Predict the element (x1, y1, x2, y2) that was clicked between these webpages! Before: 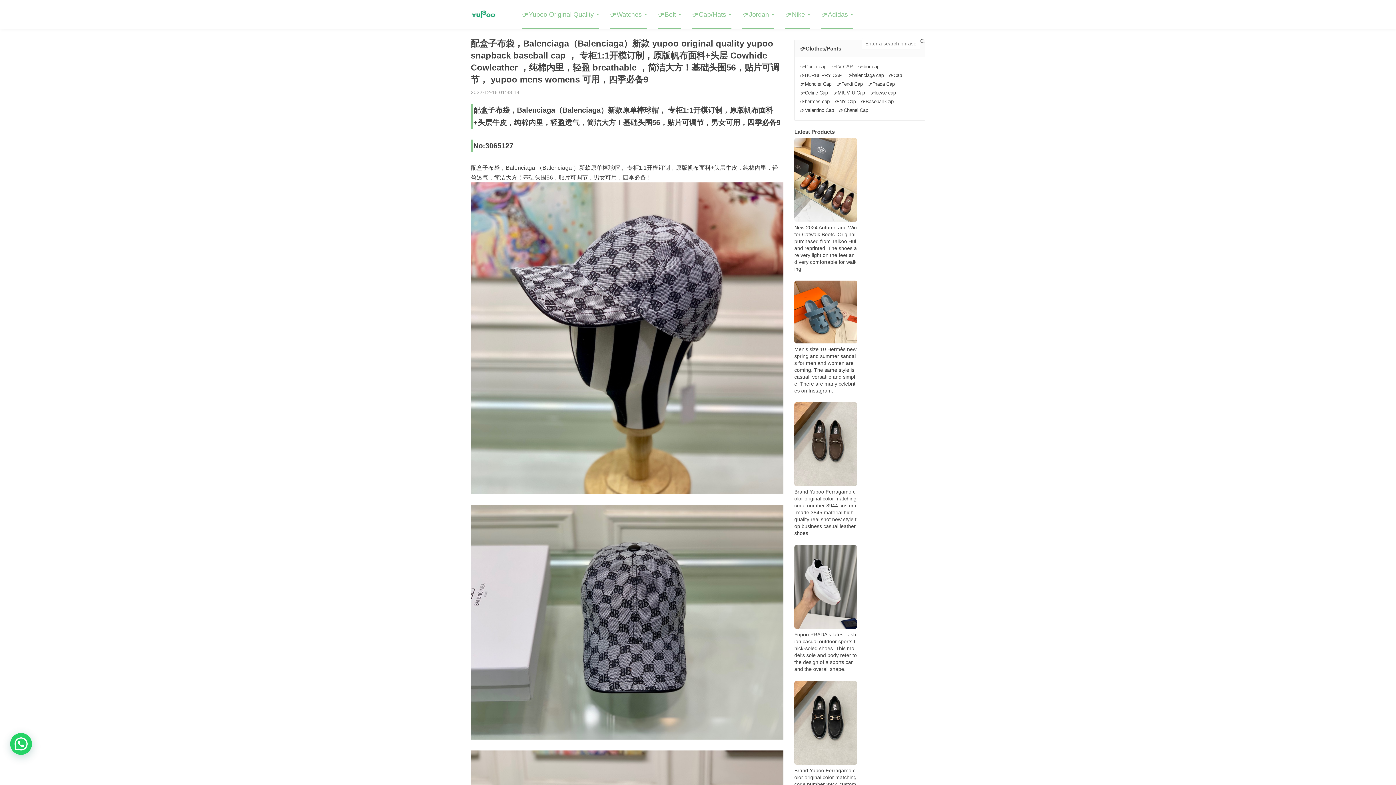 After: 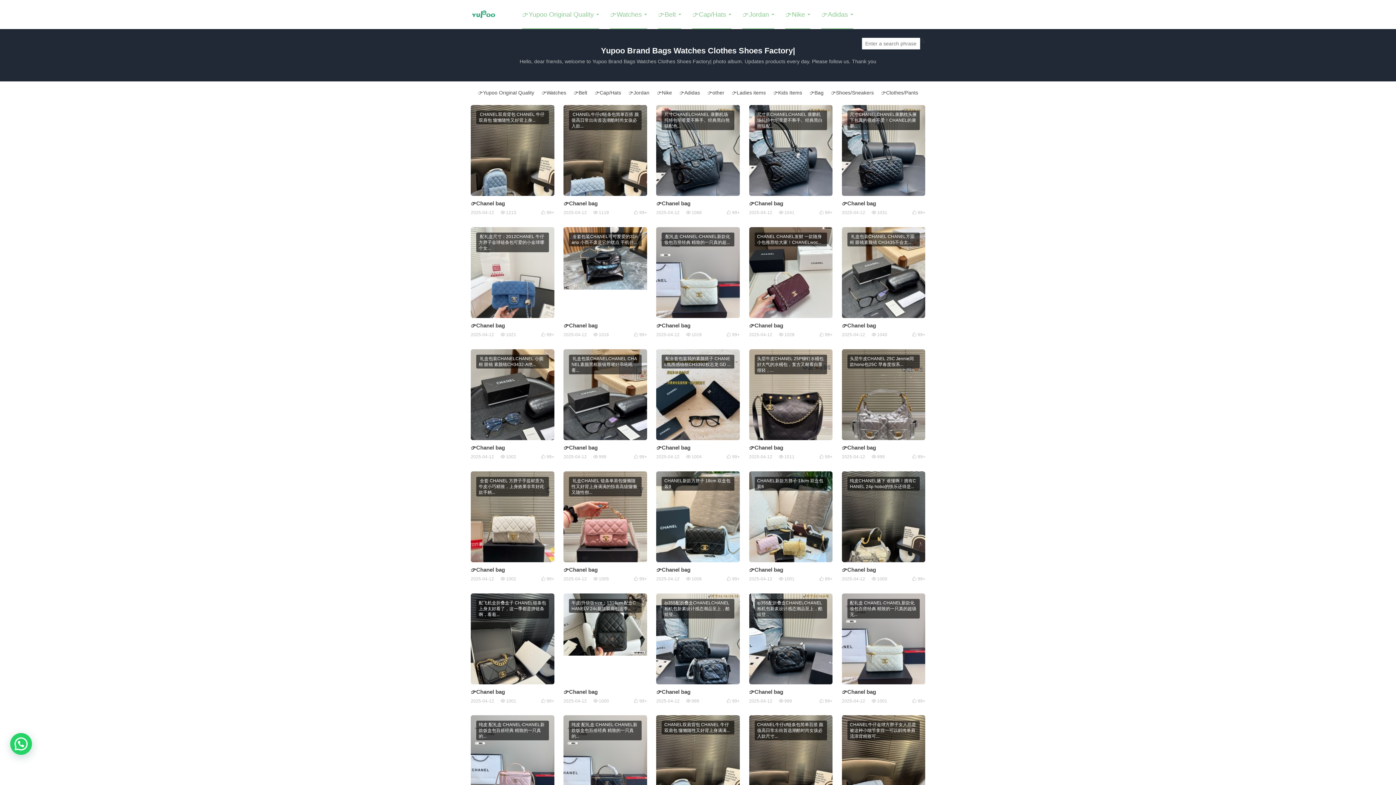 Action: bbox: (470, 7, 496, 21)